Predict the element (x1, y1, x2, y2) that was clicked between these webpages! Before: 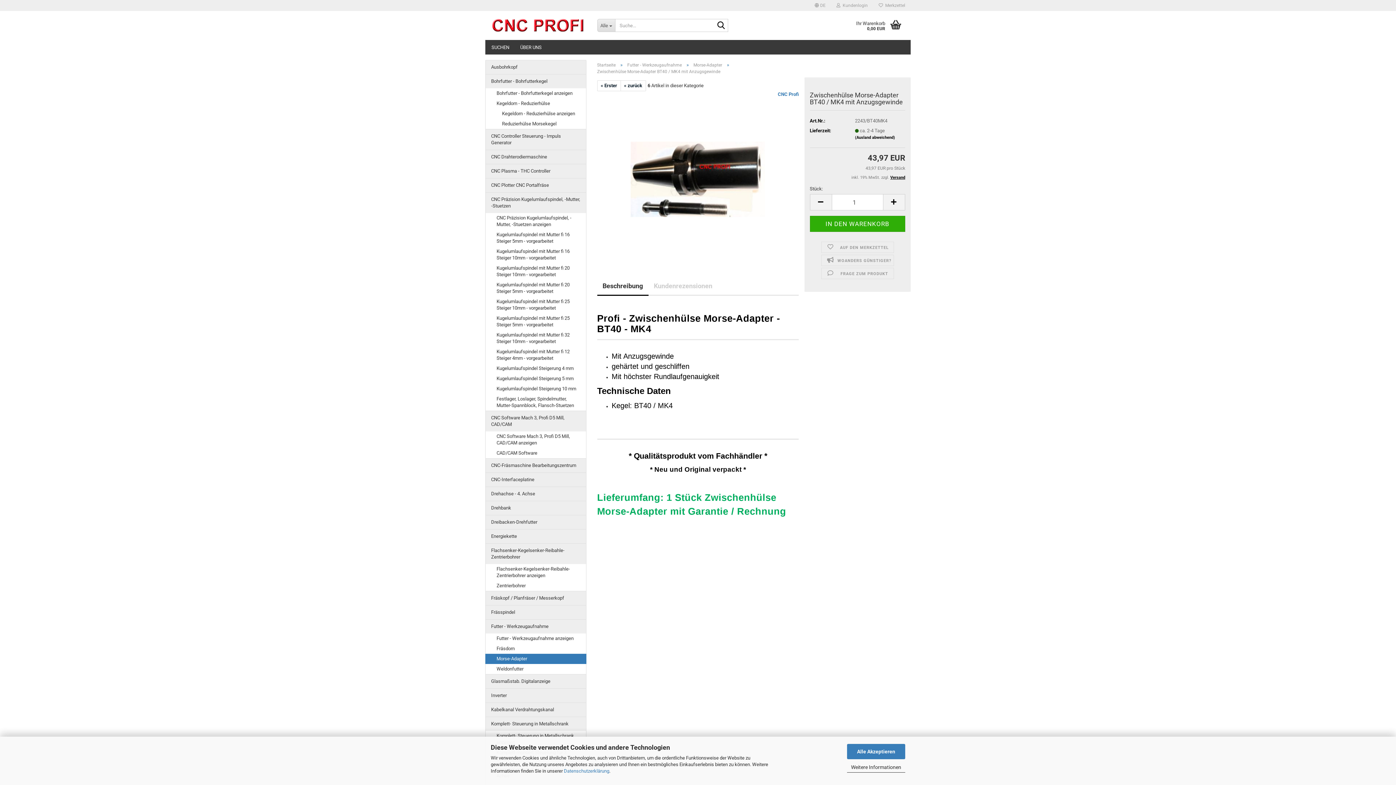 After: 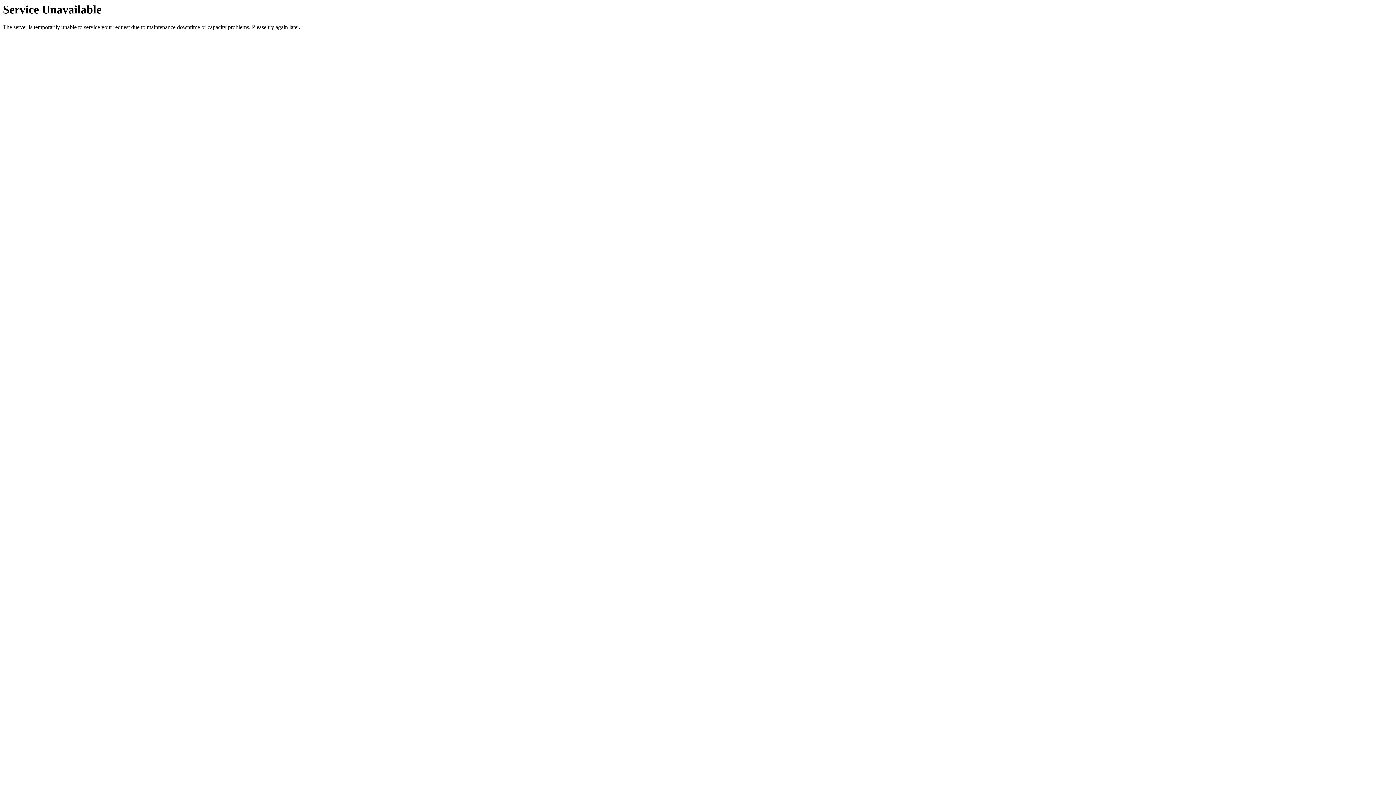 Action: bbox: (485, 60, 586, 74) label: Ausbohrkopf